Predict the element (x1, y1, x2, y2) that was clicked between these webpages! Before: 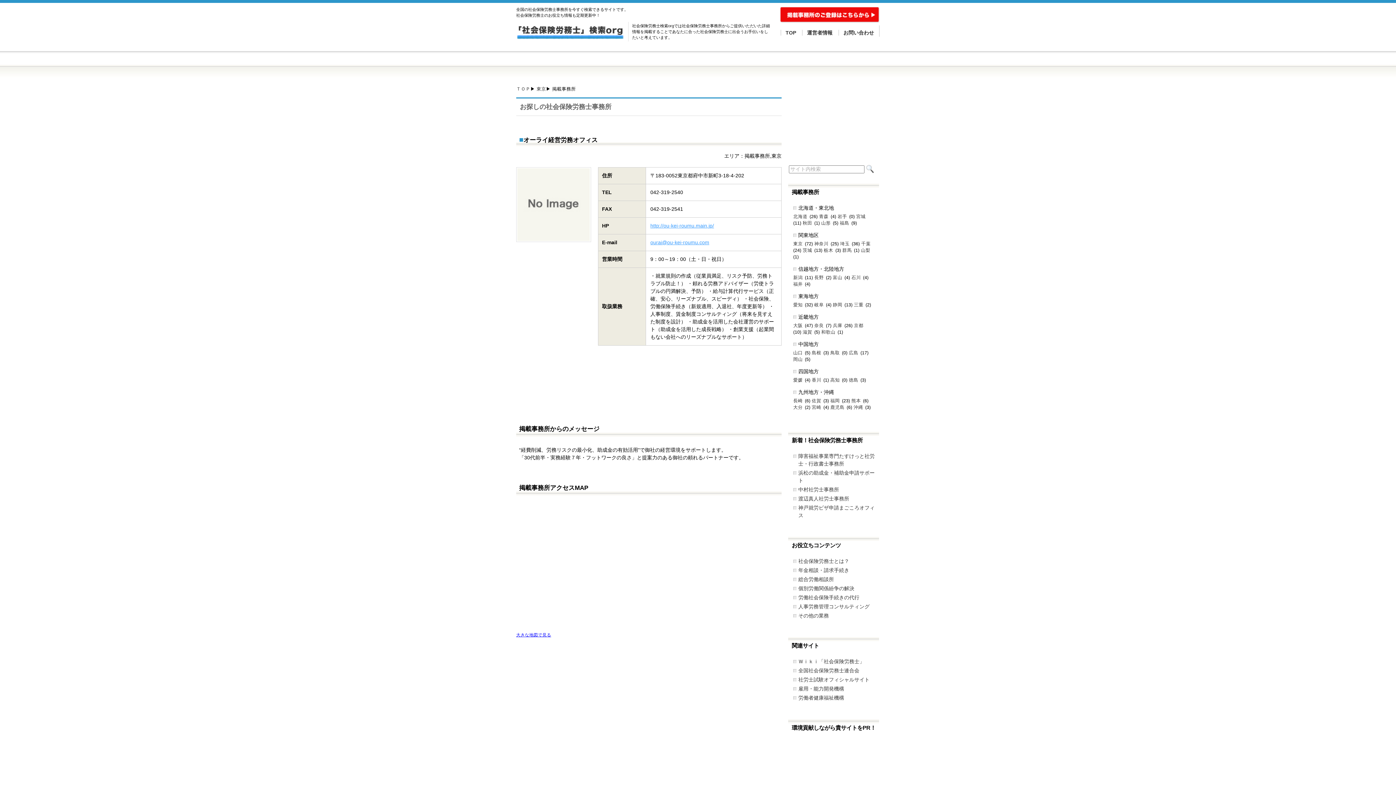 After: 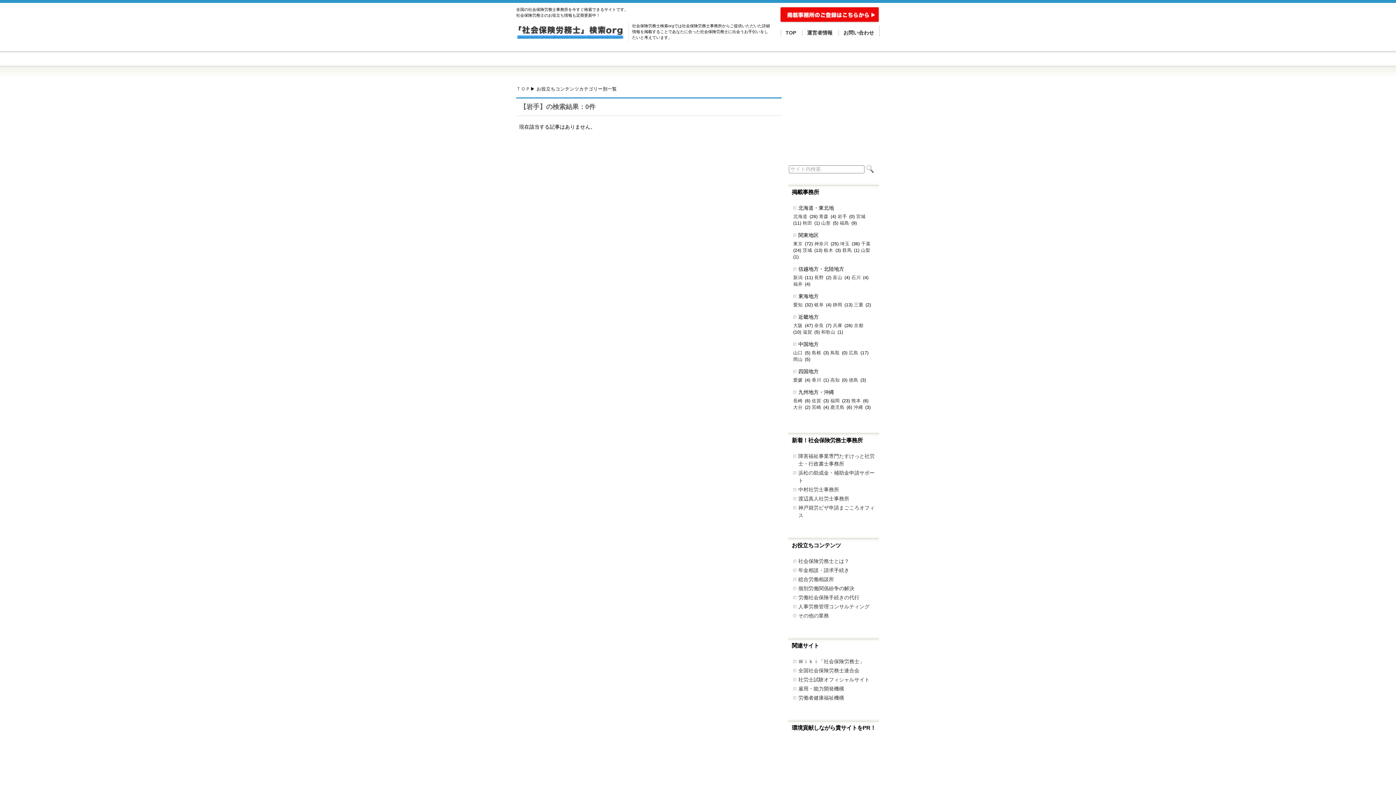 Action: label: 岩手 bbox: (837, 214, 848, 220)